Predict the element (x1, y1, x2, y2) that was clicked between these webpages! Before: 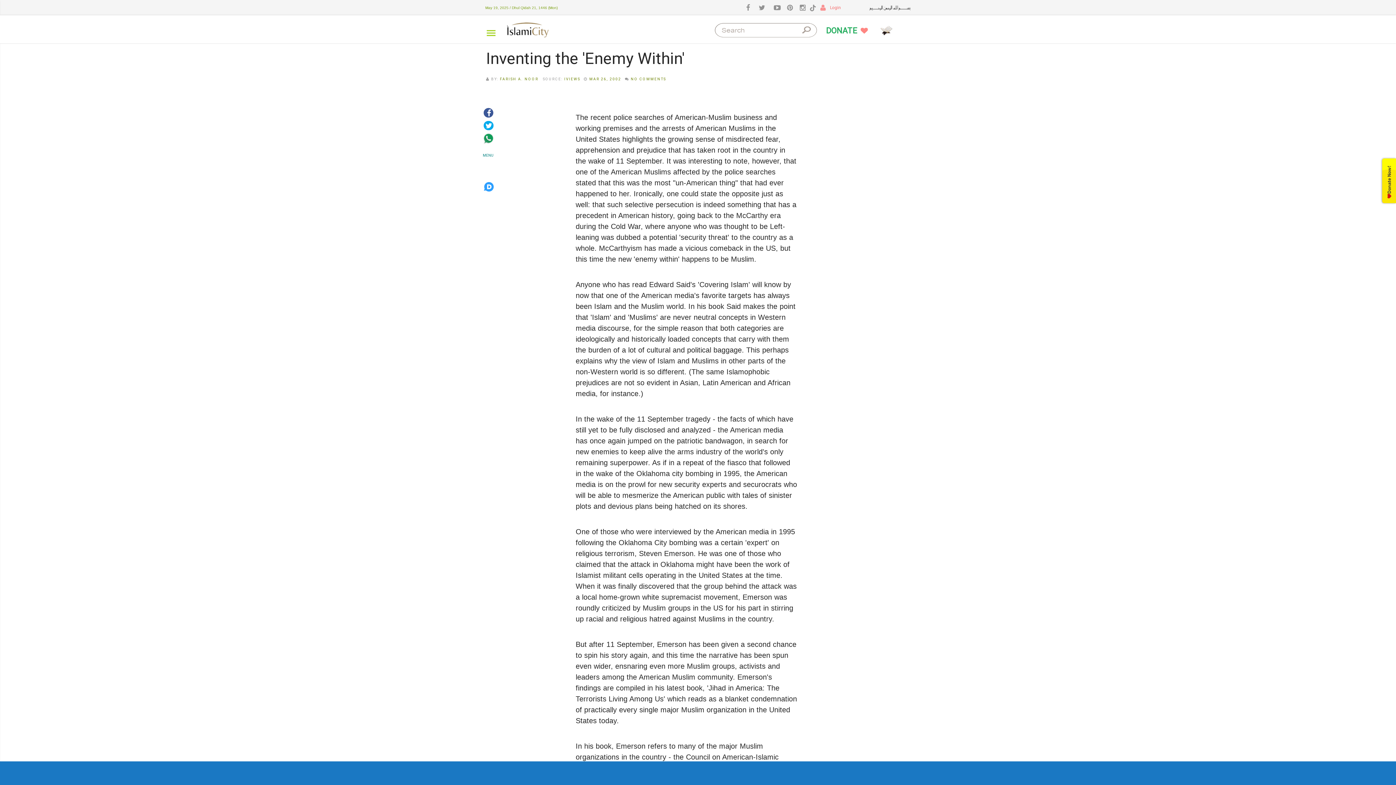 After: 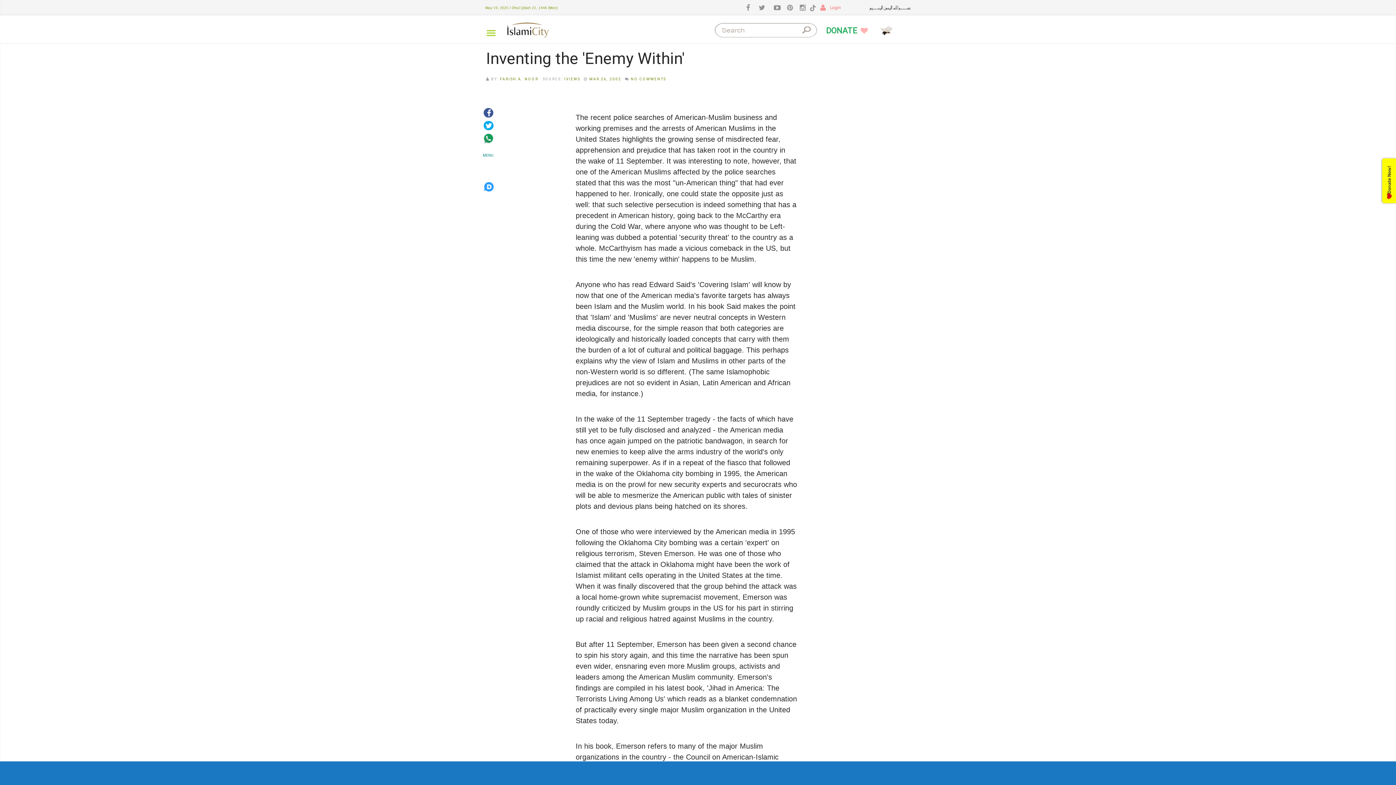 Action: label: MAR 26, 2002 bbox: (589, 77, 621, 81)